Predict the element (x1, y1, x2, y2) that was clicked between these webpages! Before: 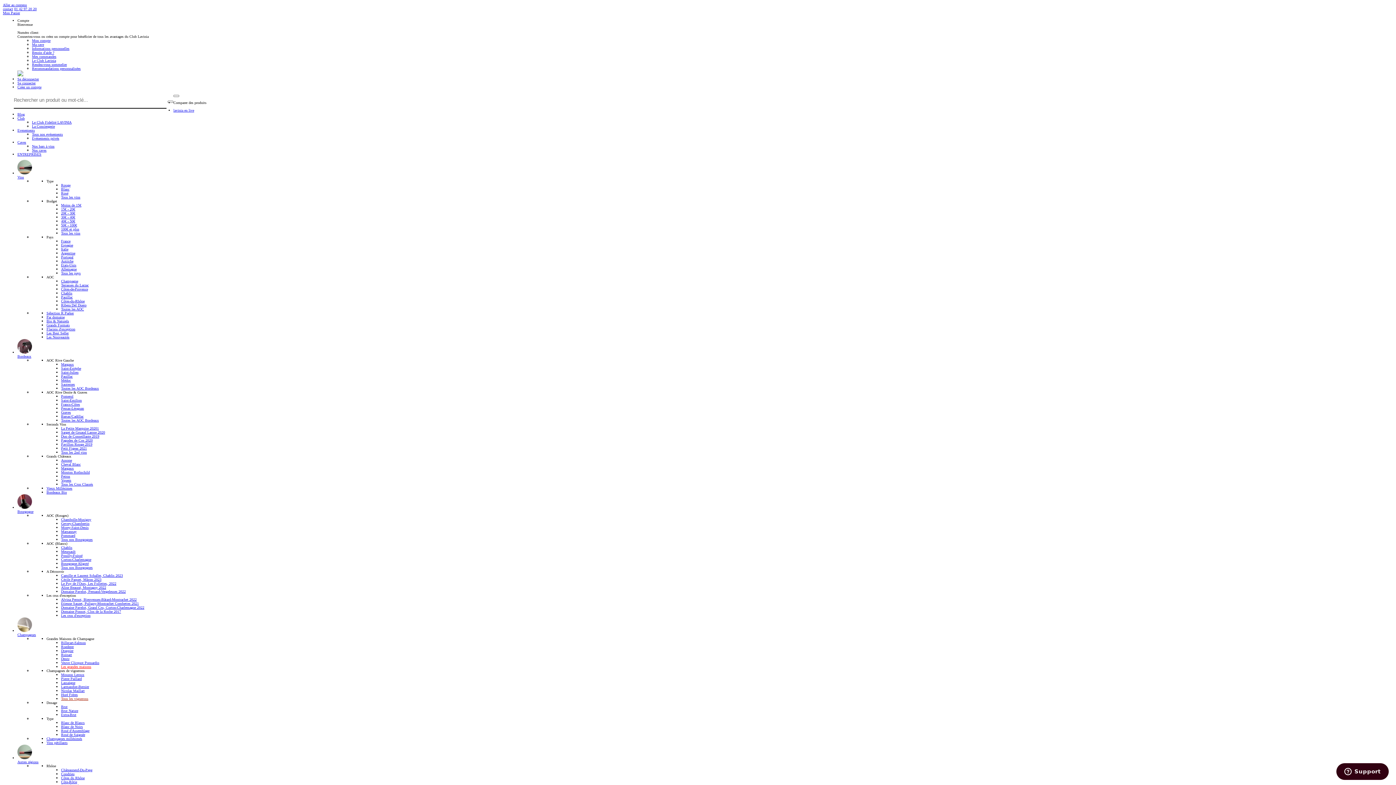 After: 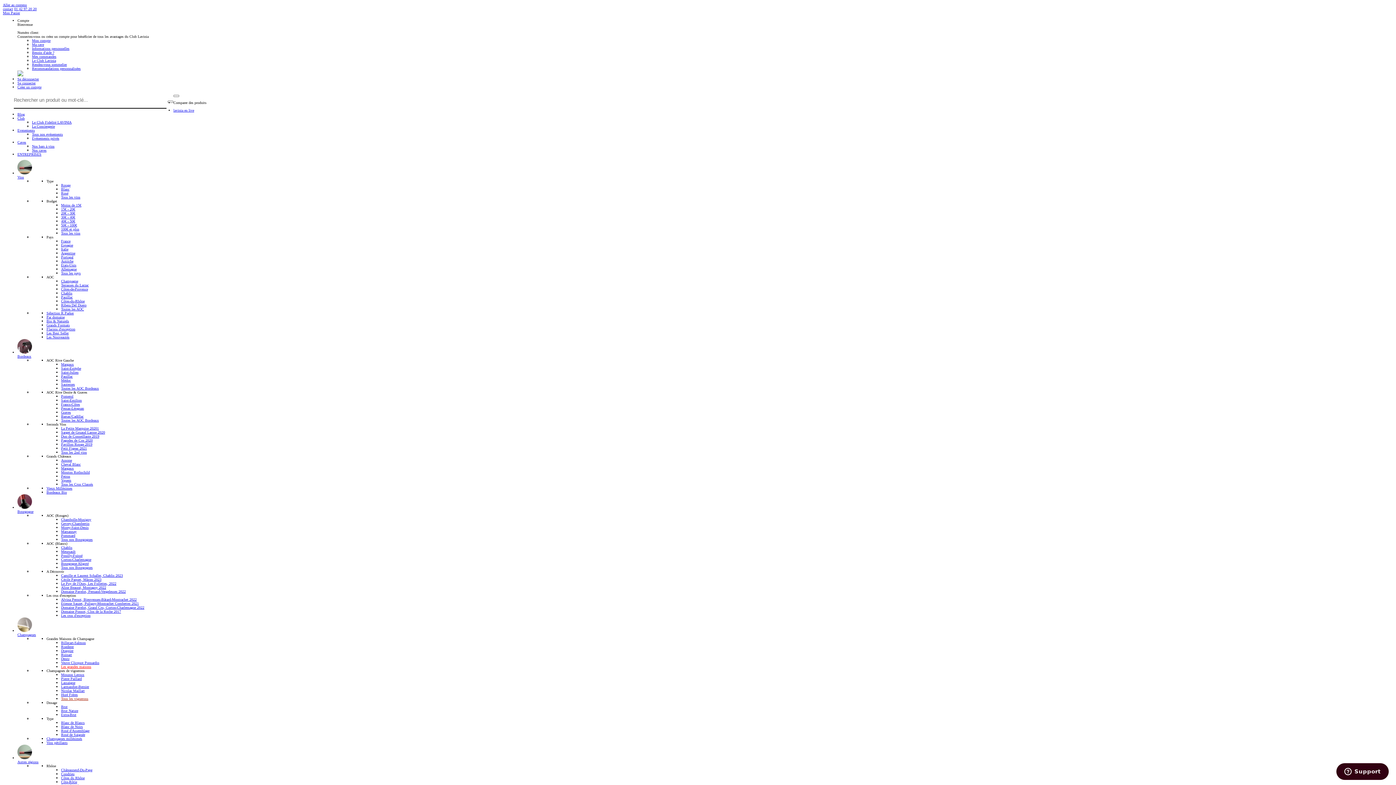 Action: label: Duo de Conseillante 2019 bbox: (61, 434, 99, 438)